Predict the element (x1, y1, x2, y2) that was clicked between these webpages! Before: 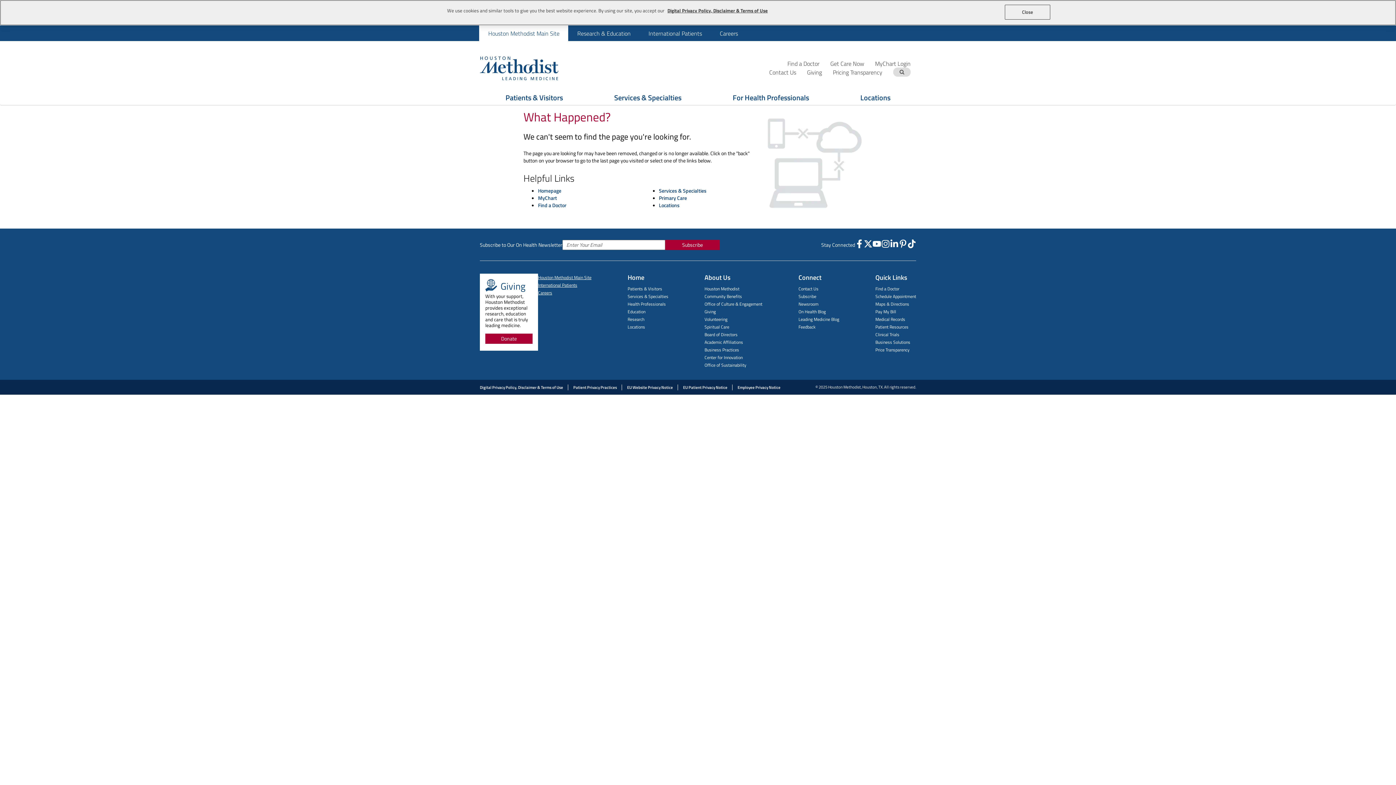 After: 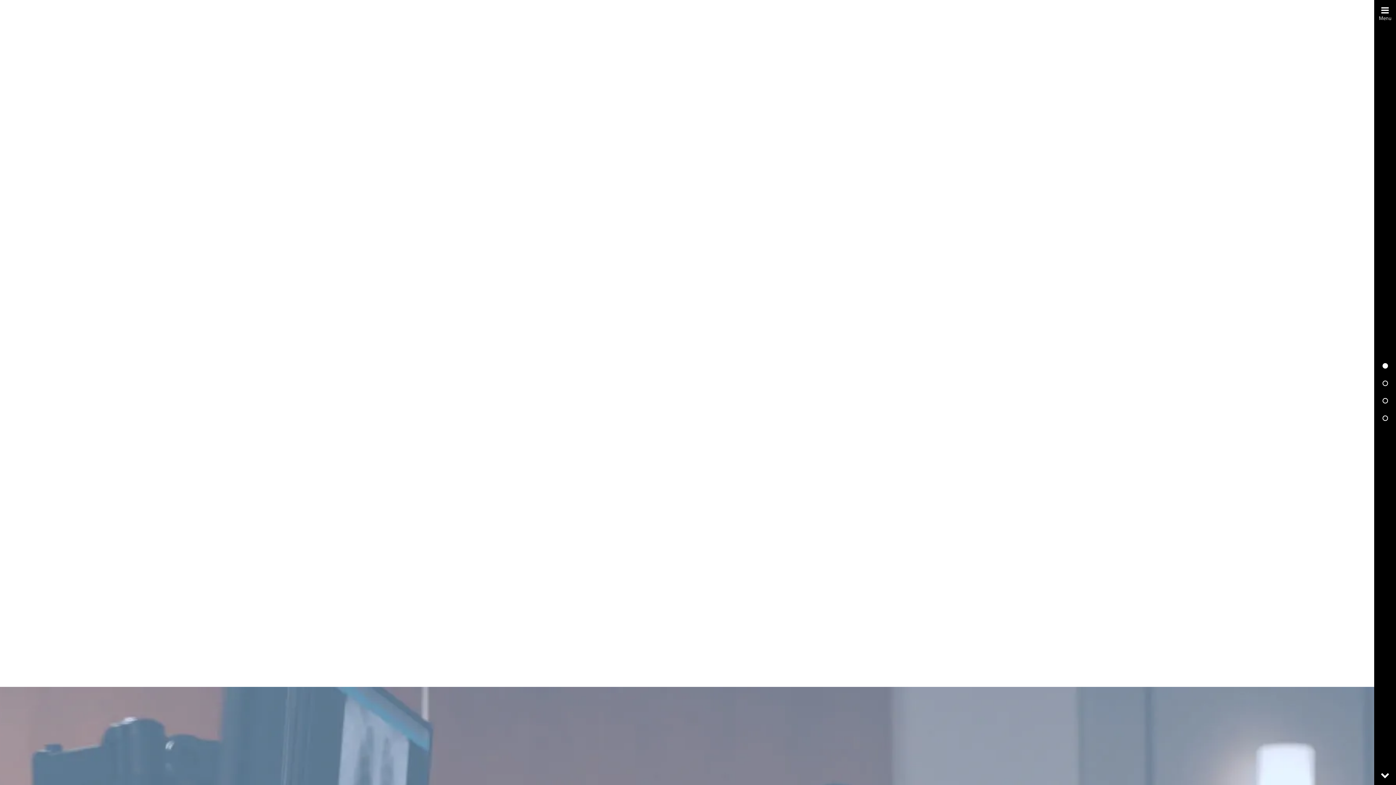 Action: bbox: (704, 354, 742, 361) label: Center for Innovation